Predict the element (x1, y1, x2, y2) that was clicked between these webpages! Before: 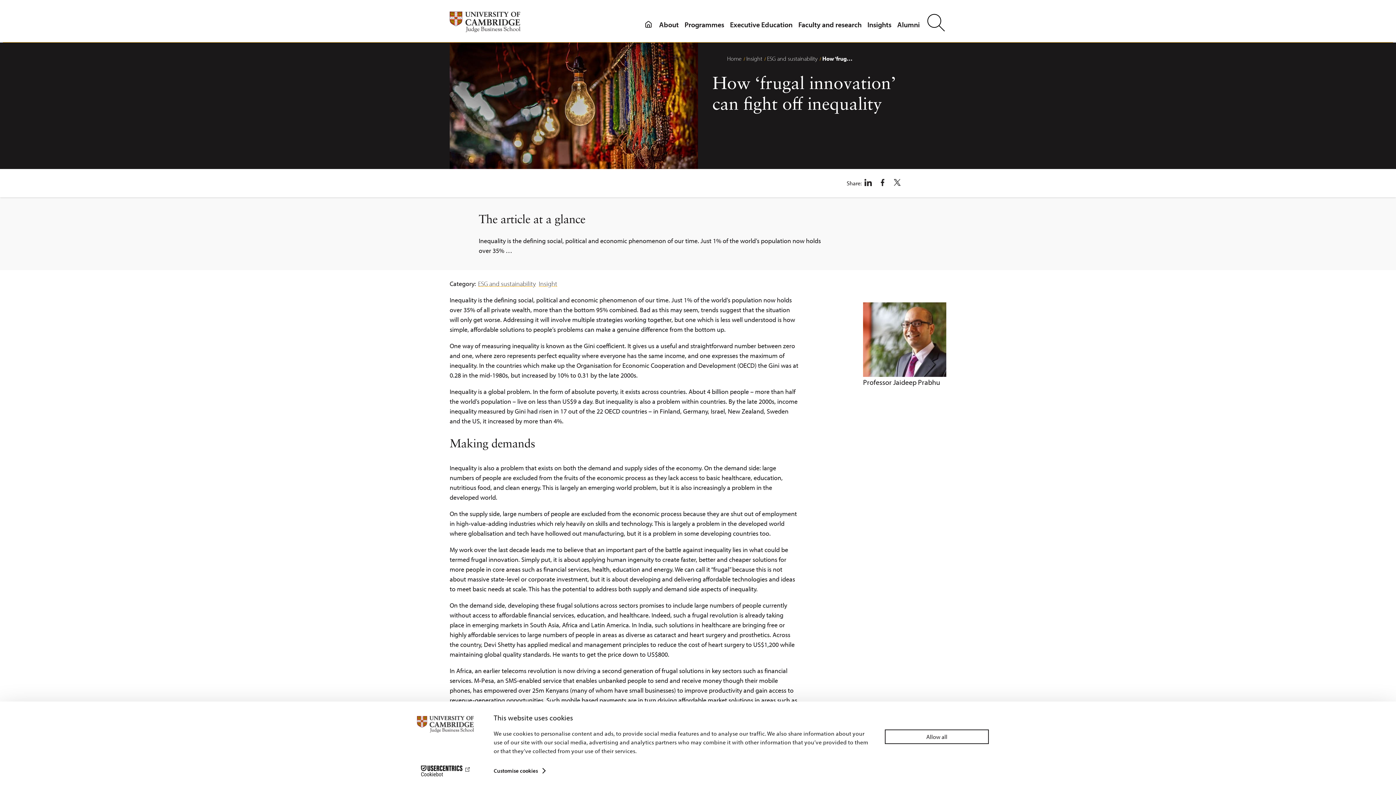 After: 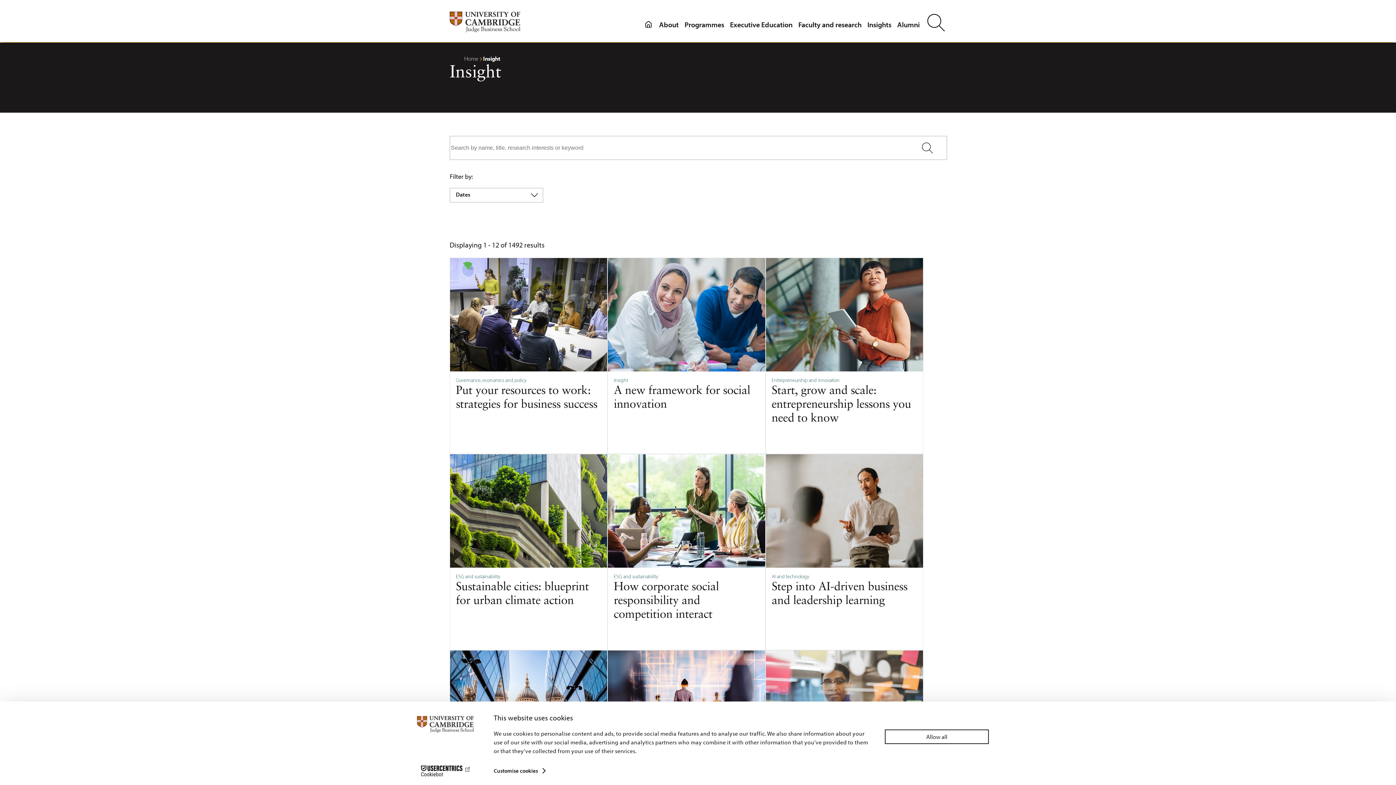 Action: label: Insight bbox: (538, 278, 557, 288)